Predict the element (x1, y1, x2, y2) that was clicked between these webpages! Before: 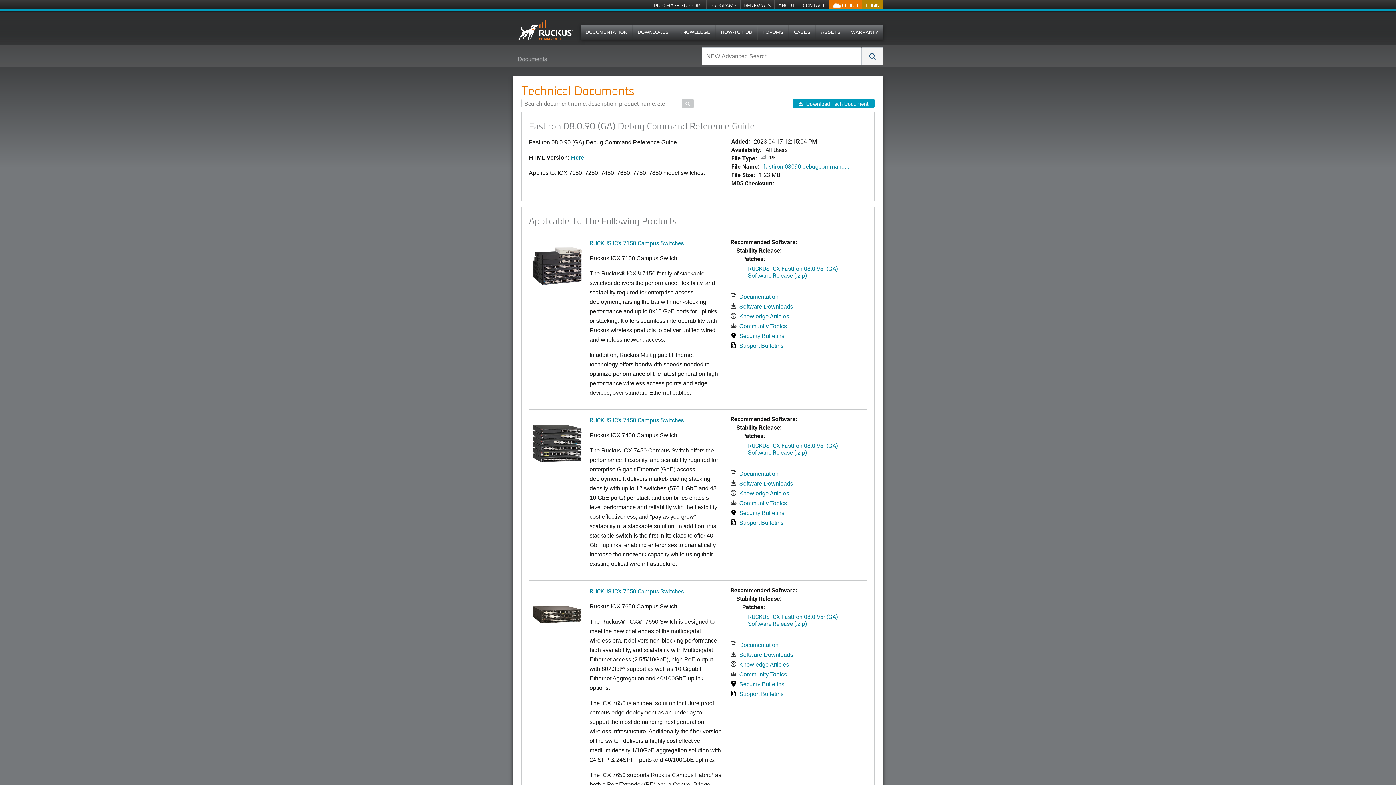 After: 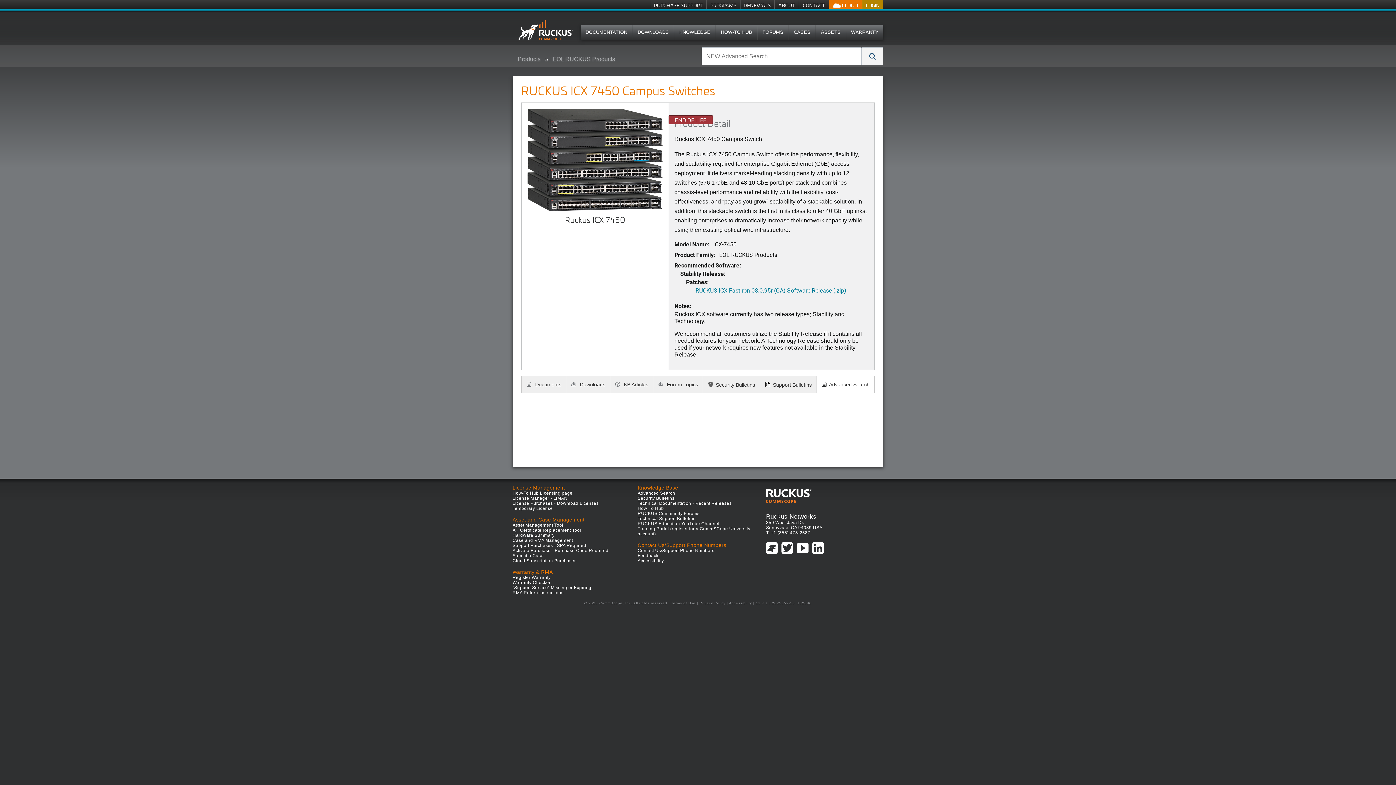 Action: bbox: (532, 438, 581, 446)